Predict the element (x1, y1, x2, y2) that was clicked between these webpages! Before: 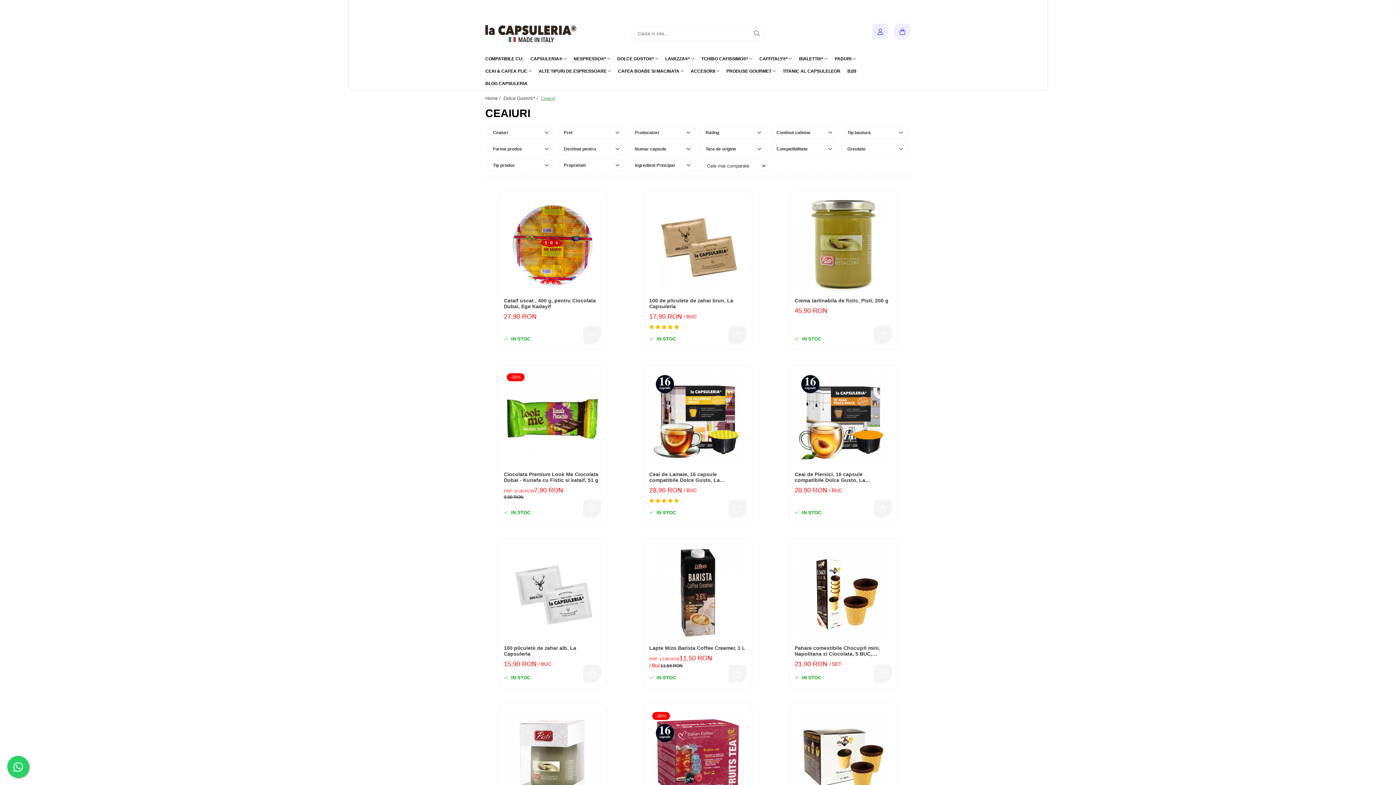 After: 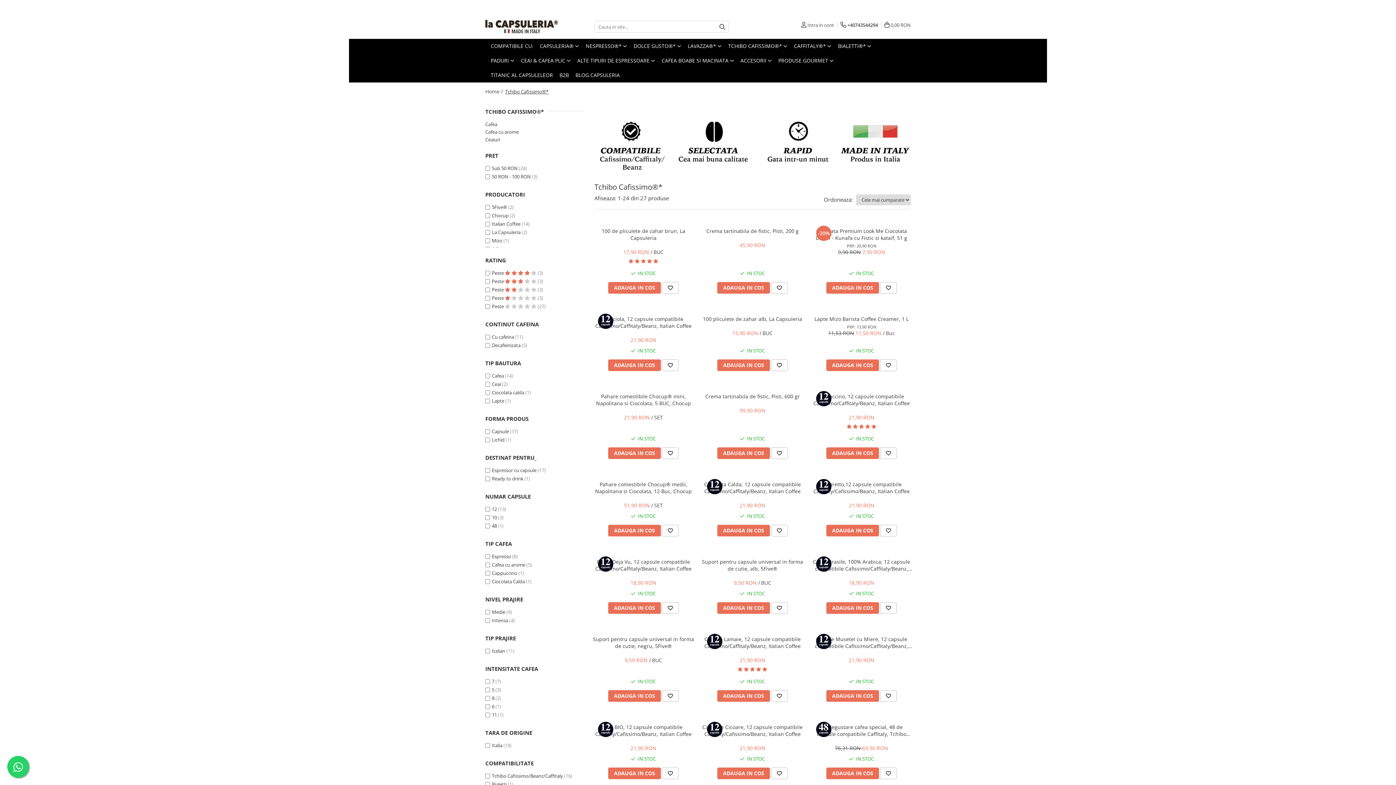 Action: bbox: (701, 56, 752, 61) label: TCHIBO CAFISSIMO®* 